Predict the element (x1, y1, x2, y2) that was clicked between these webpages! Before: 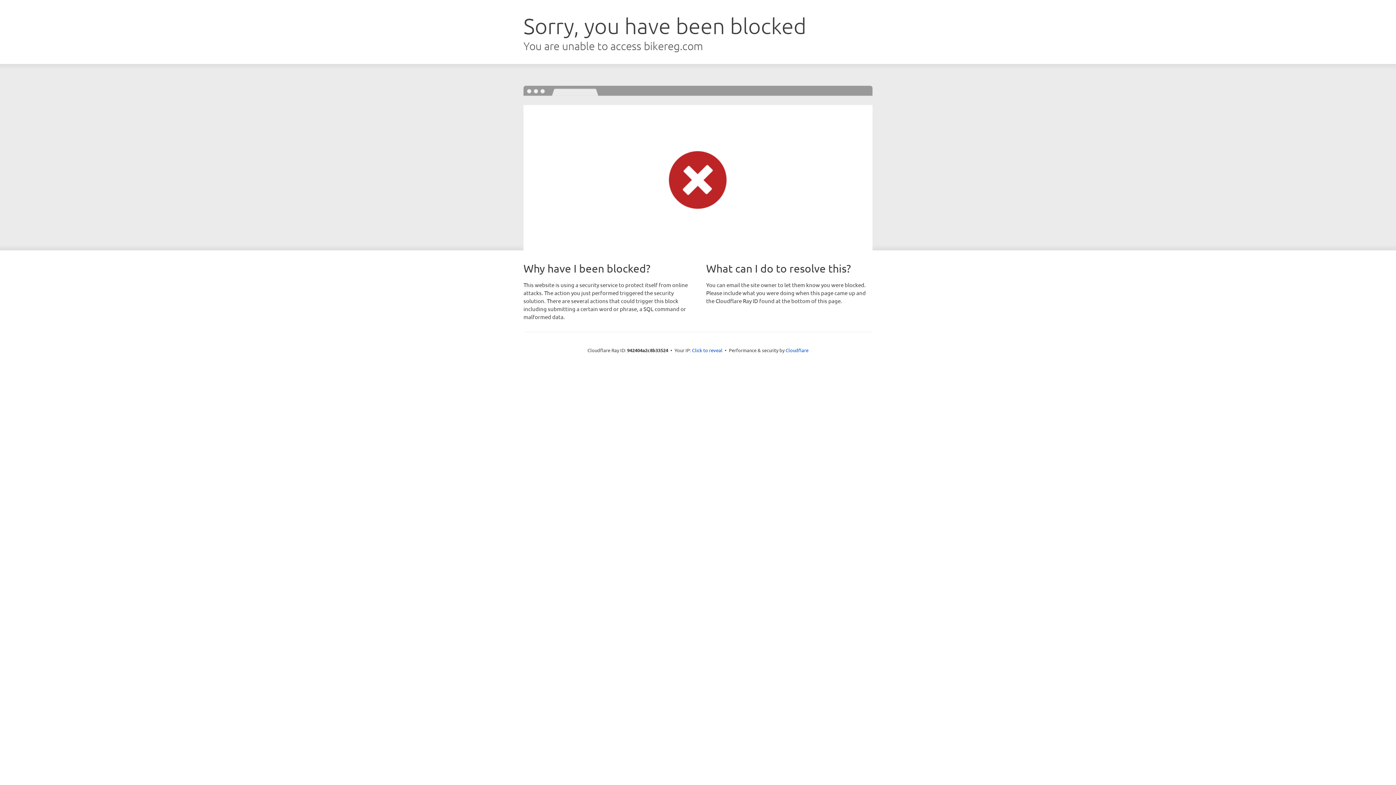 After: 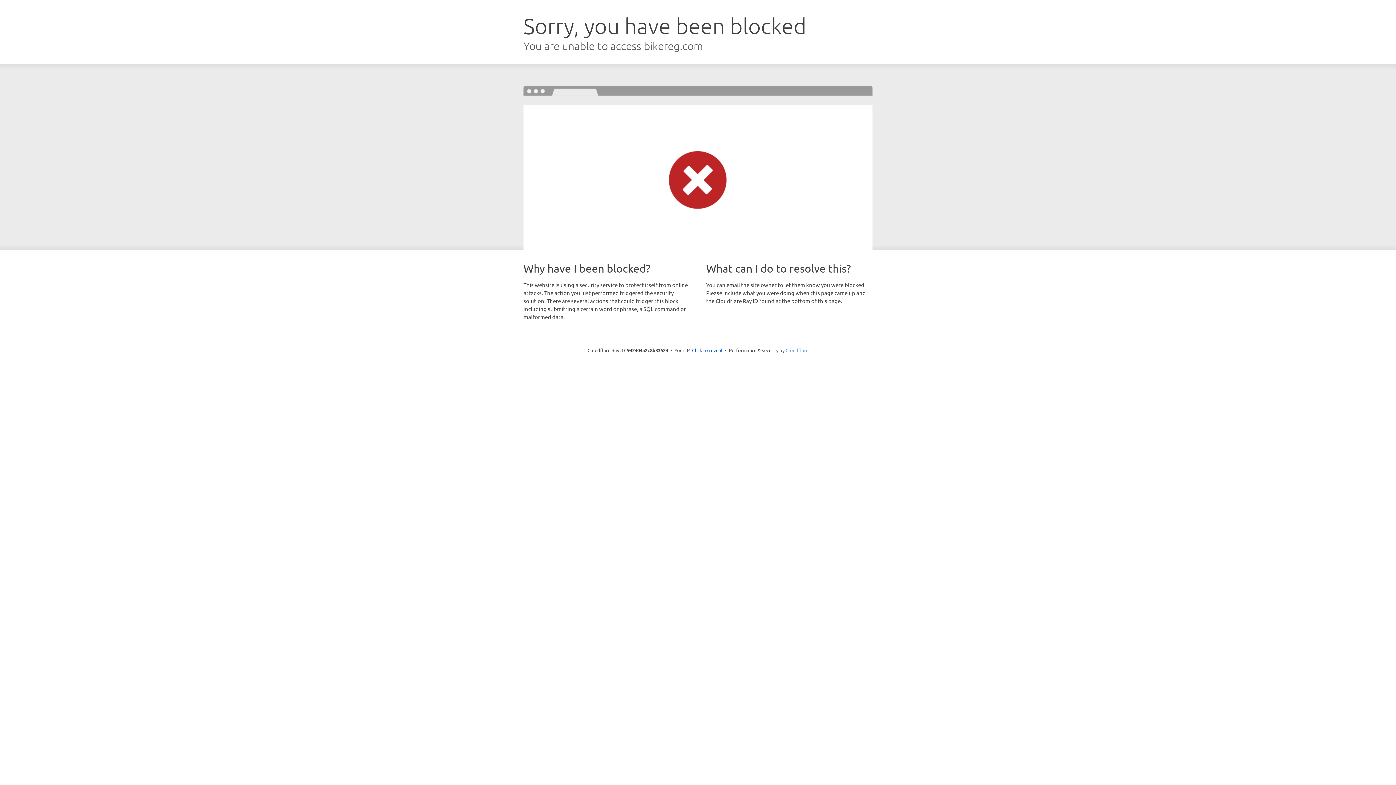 Action: label: Cloudflare bbox: (785, 347, 808, 353)